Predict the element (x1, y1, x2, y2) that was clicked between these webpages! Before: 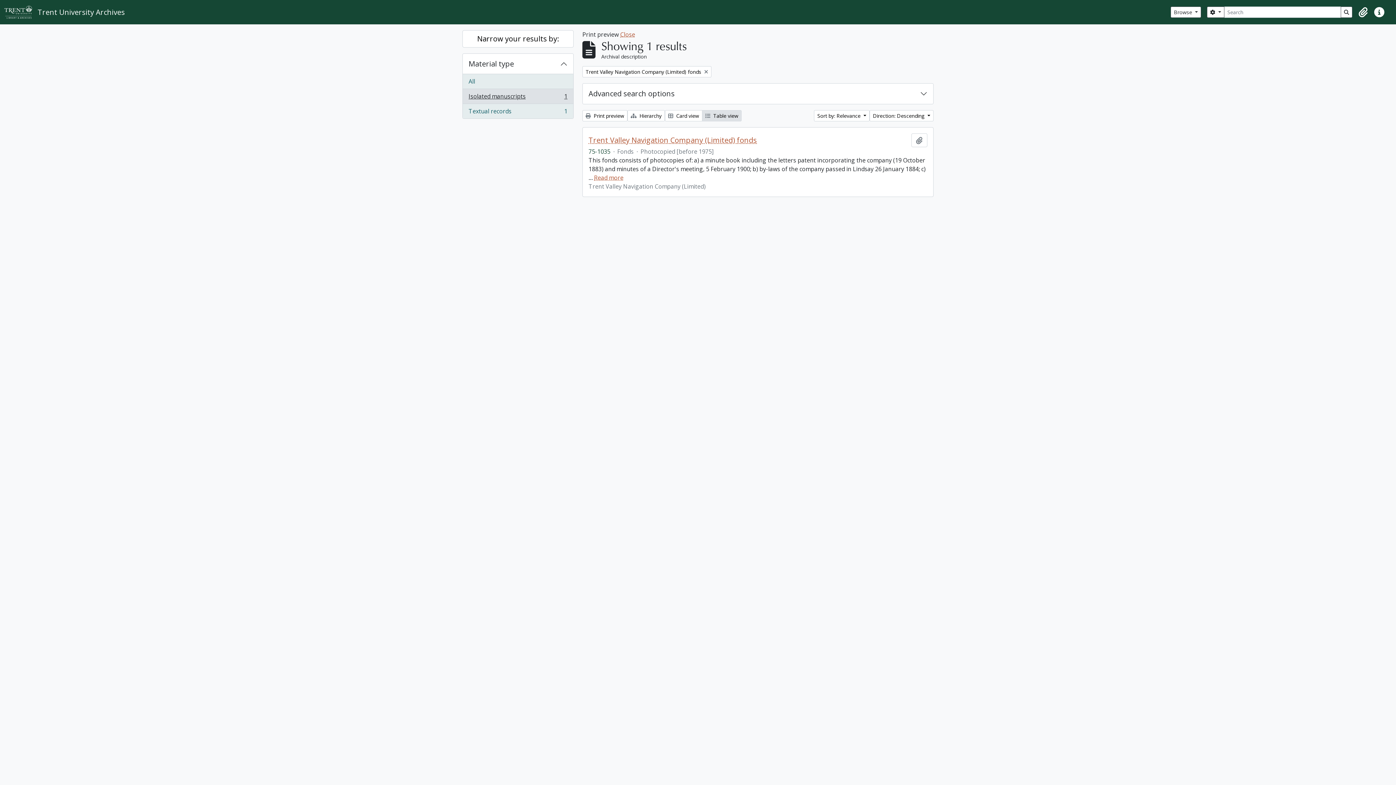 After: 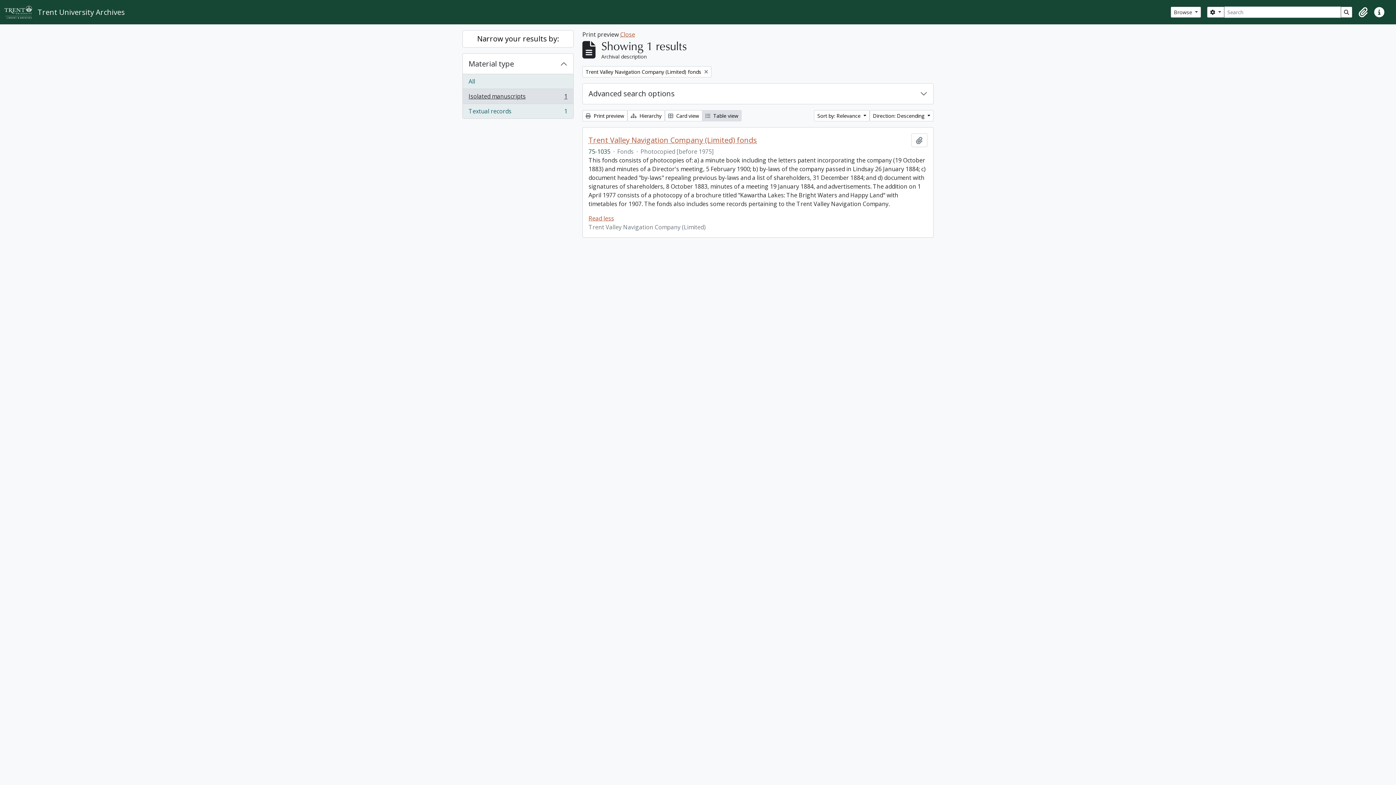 Action: bbox: (594, 173, 623, 181) label: Read more